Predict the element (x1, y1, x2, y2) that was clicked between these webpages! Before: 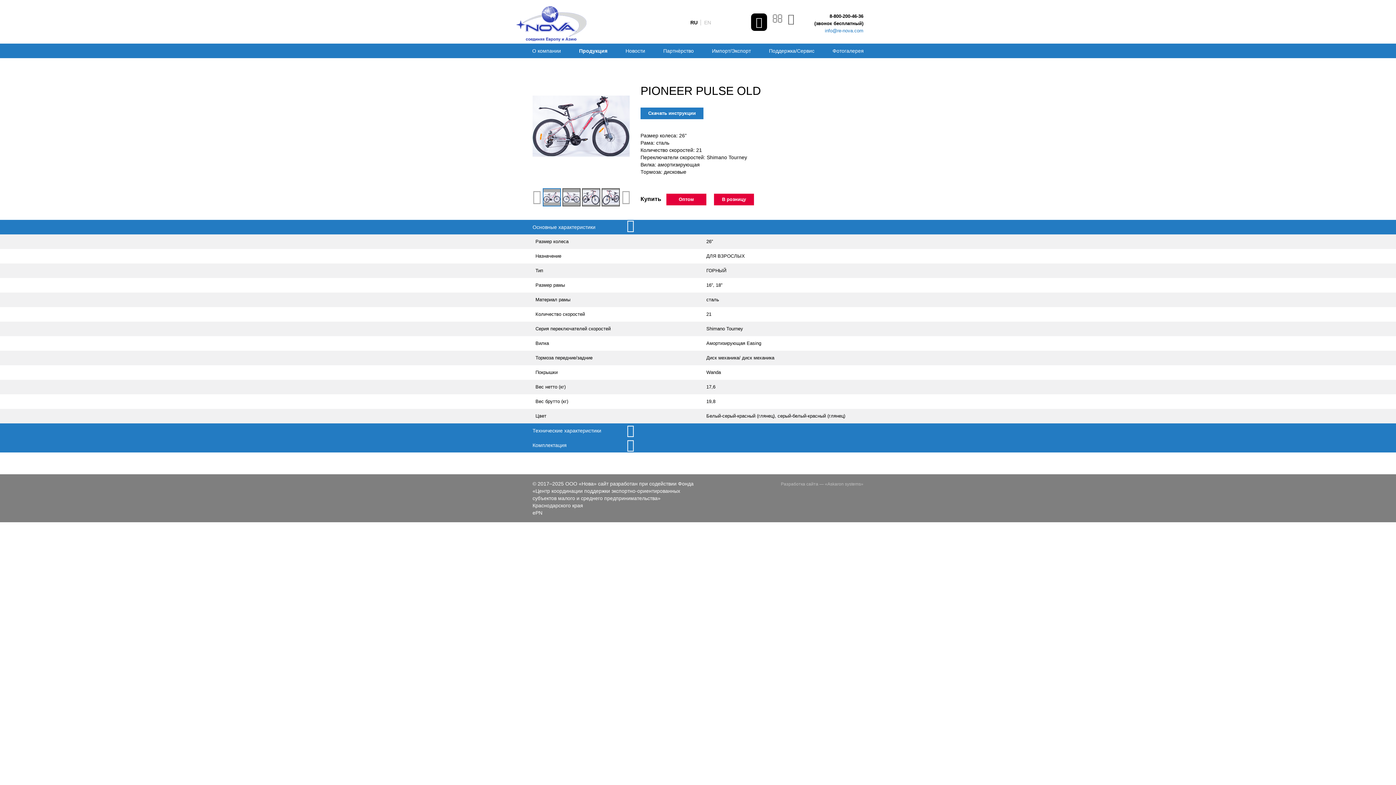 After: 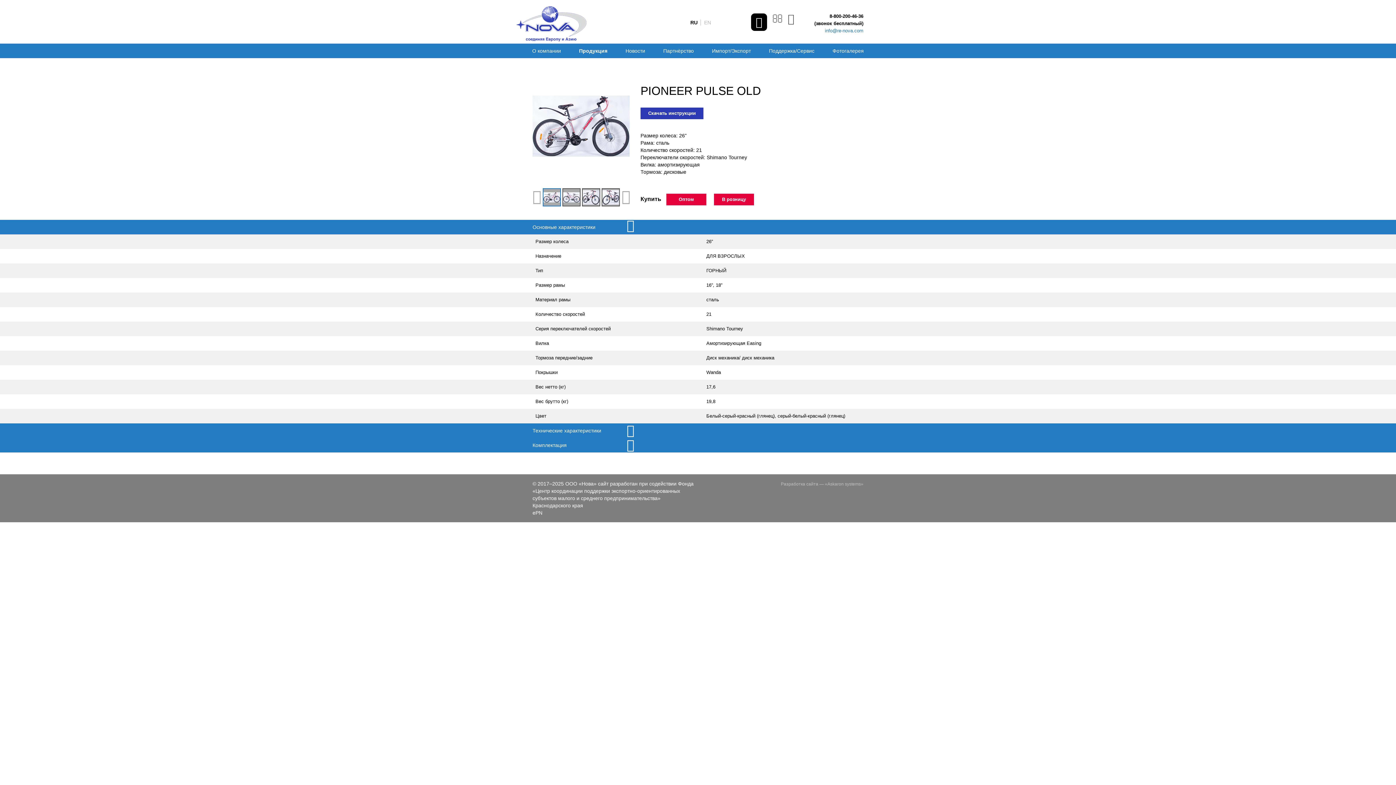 Action: bbox: (640, 107, 703, 119) label: Скачать инструкции